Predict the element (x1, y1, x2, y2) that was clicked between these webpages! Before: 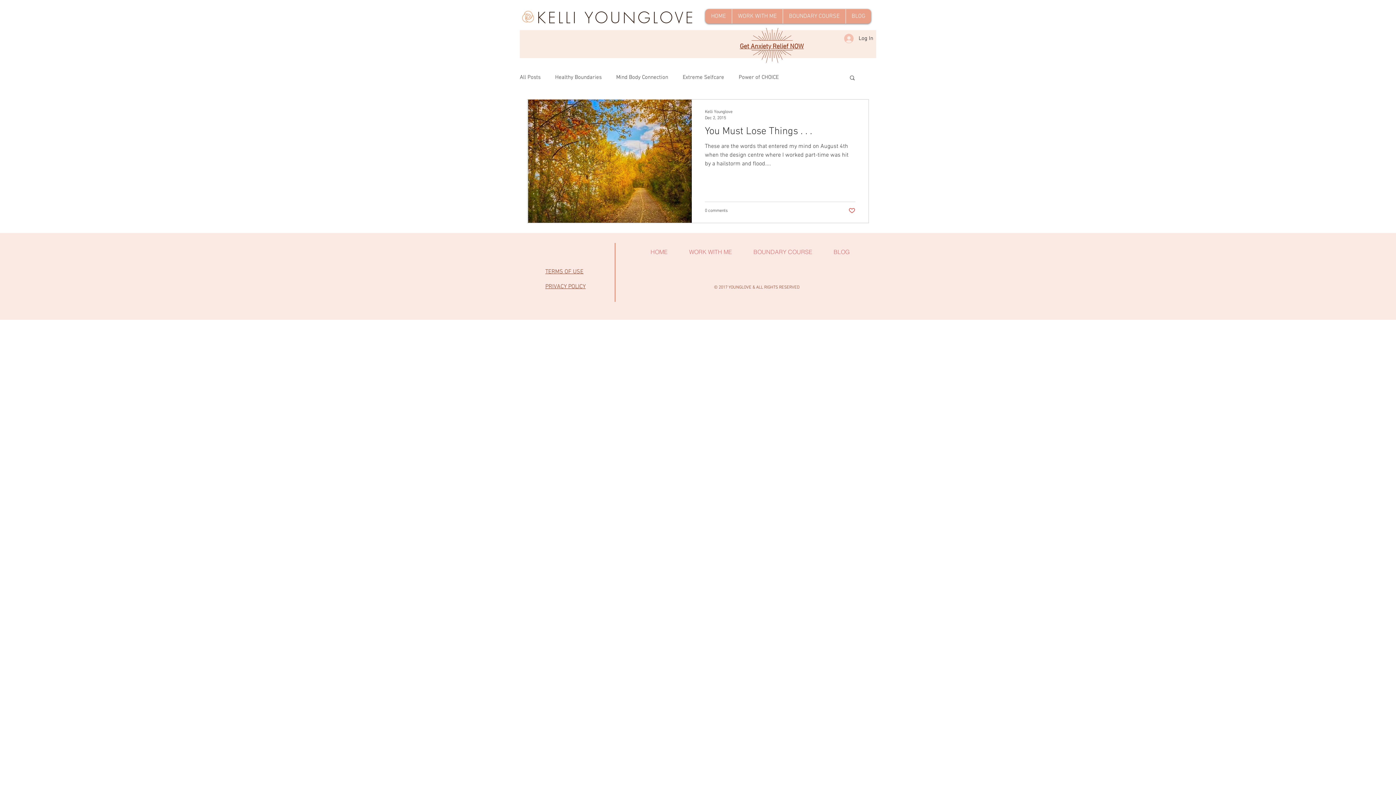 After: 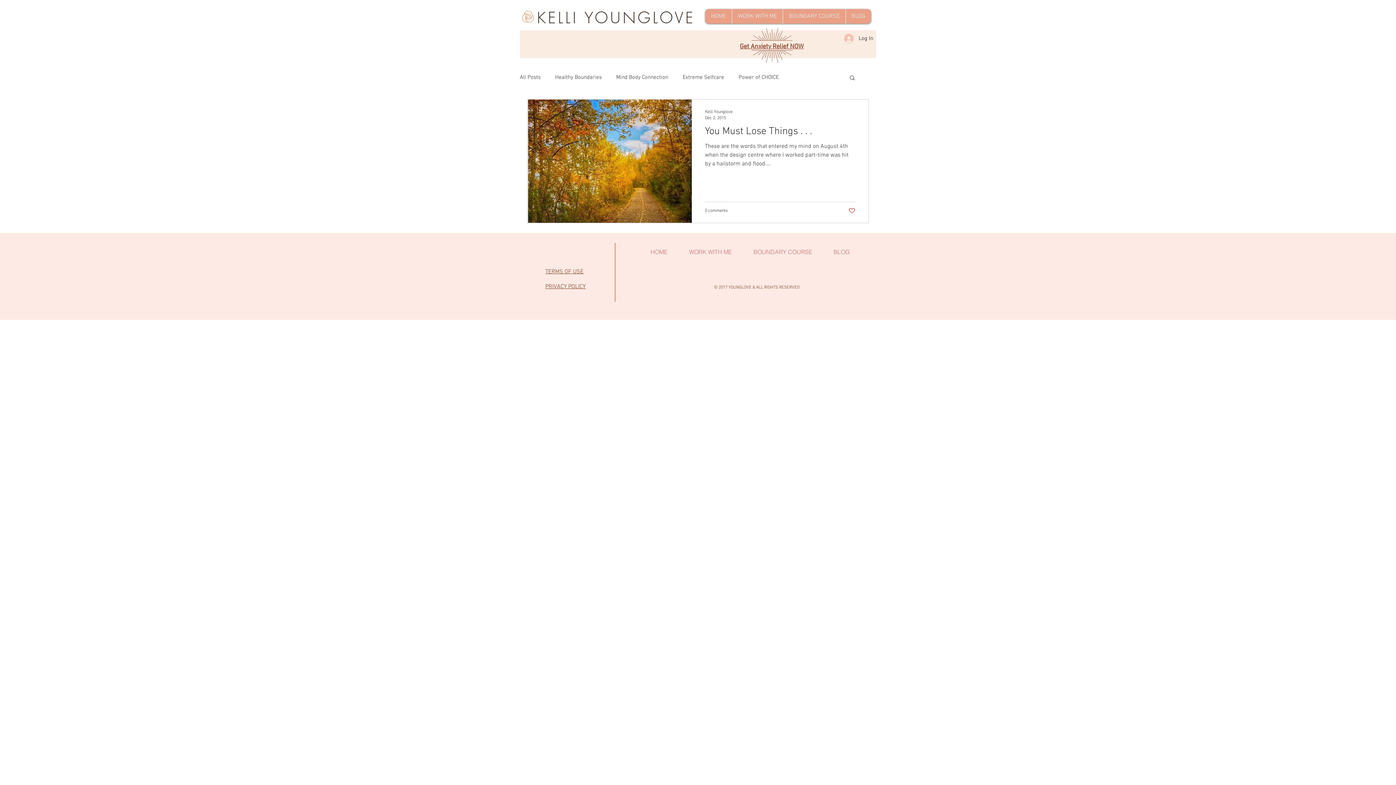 Action: label: Like post bbox: (848, 207, 855, 214)